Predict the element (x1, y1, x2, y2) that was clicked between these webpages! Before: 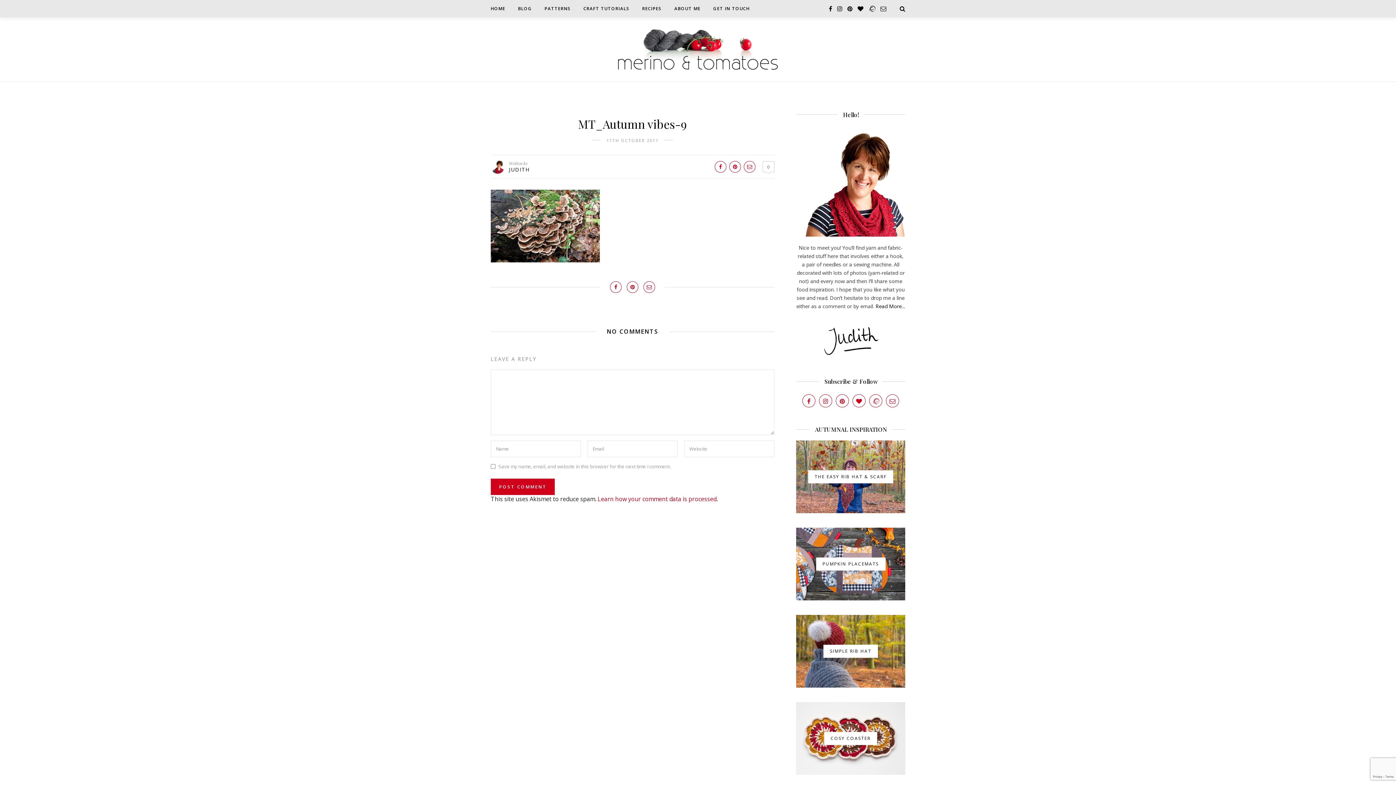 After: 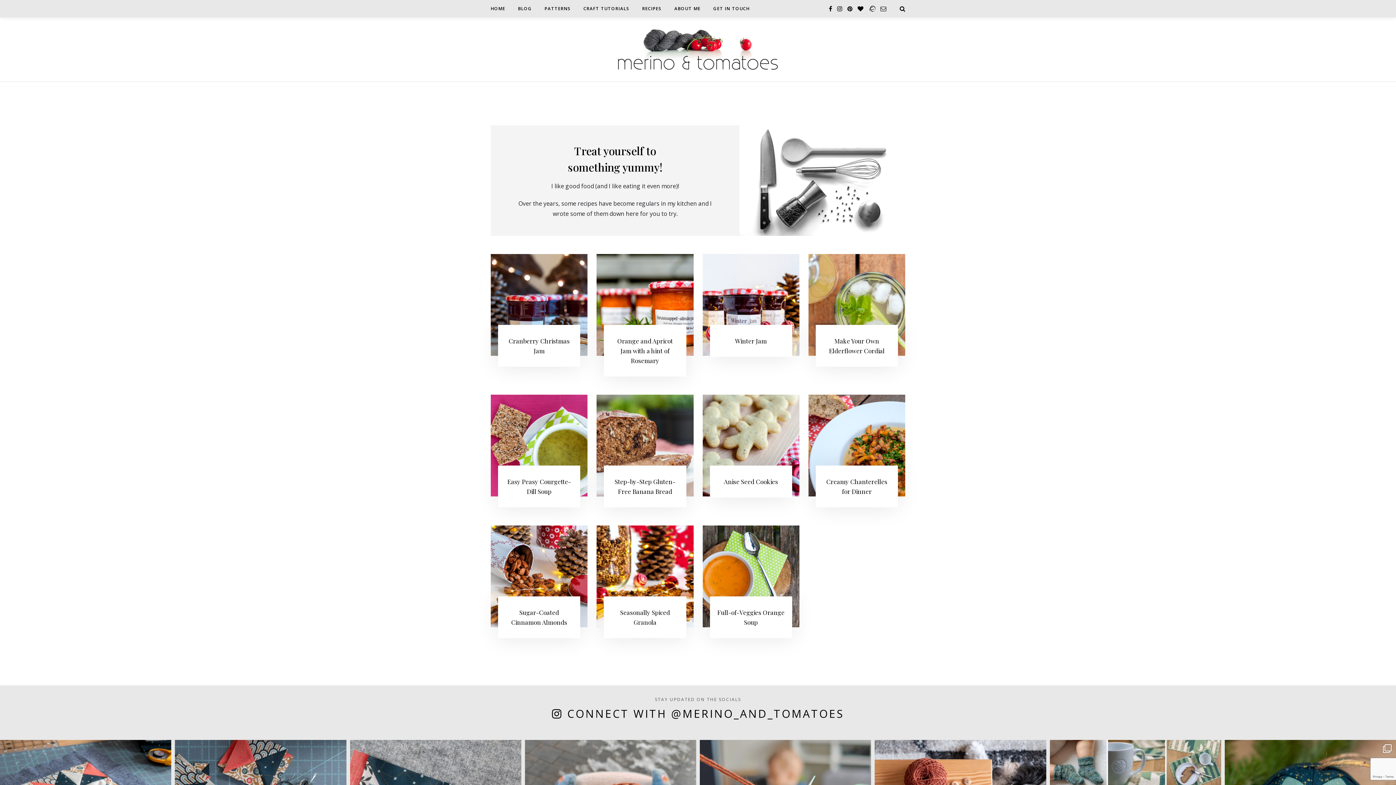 Action: label: RECIPES bbox: (642, 0, 661, 17)